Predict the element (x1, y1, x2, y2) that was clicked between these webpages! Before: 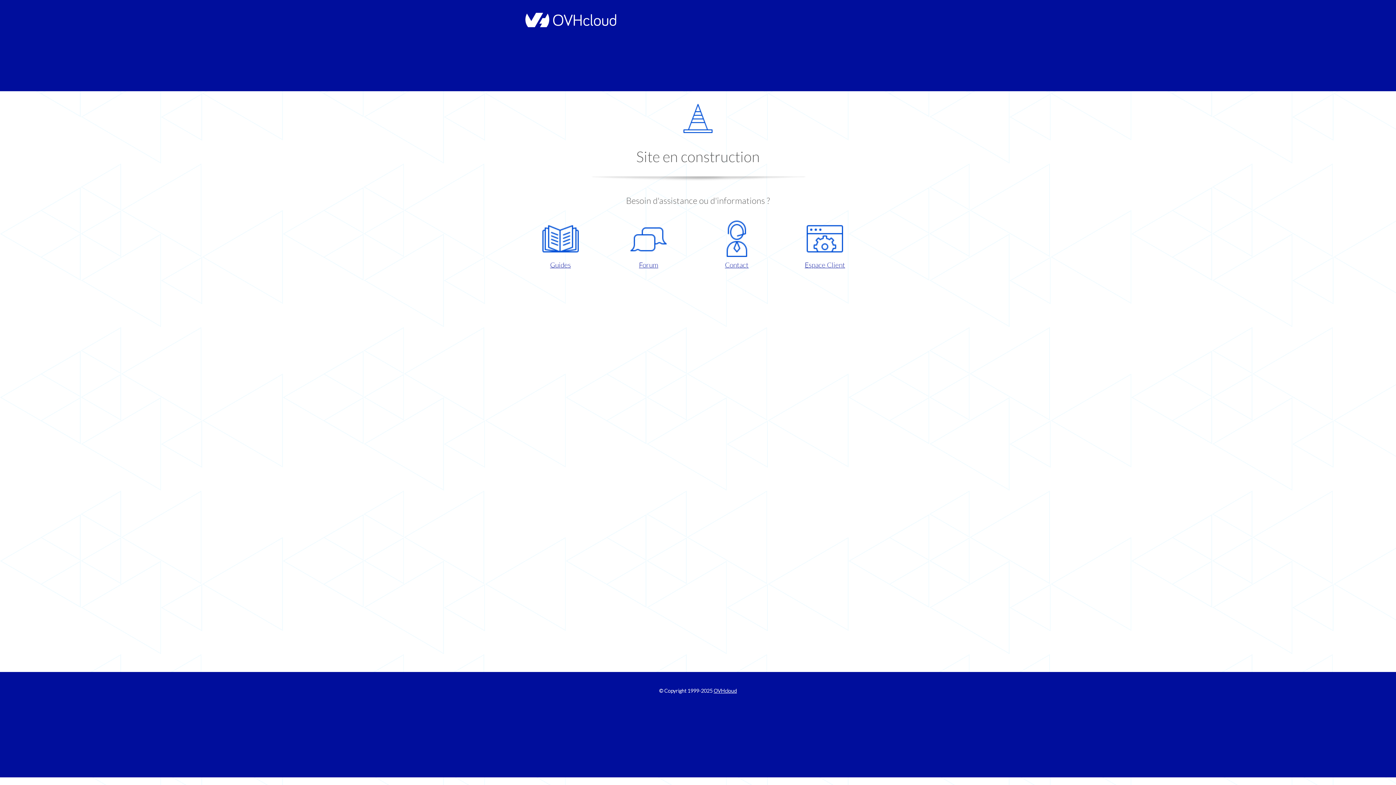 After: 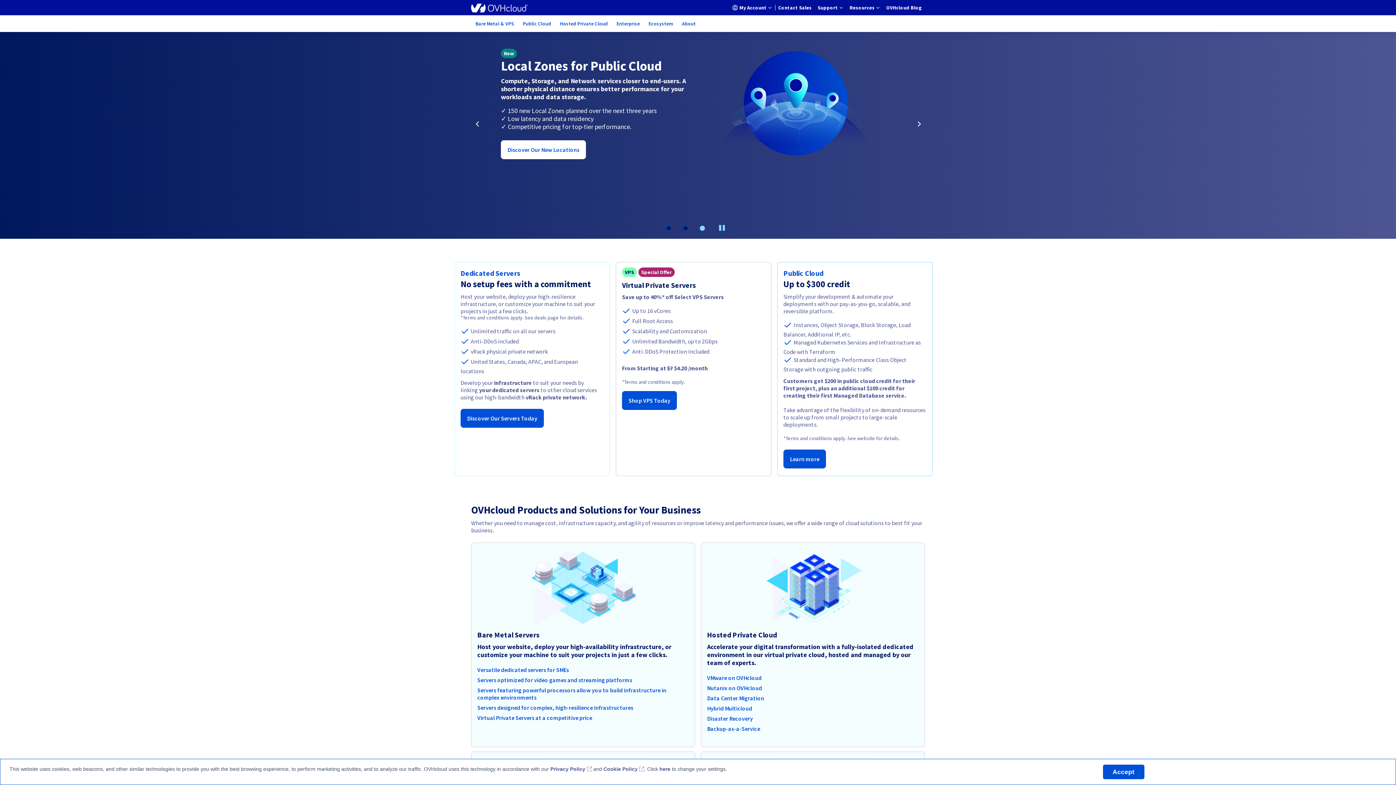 Action: bbox: (521, 22, 616, 28)